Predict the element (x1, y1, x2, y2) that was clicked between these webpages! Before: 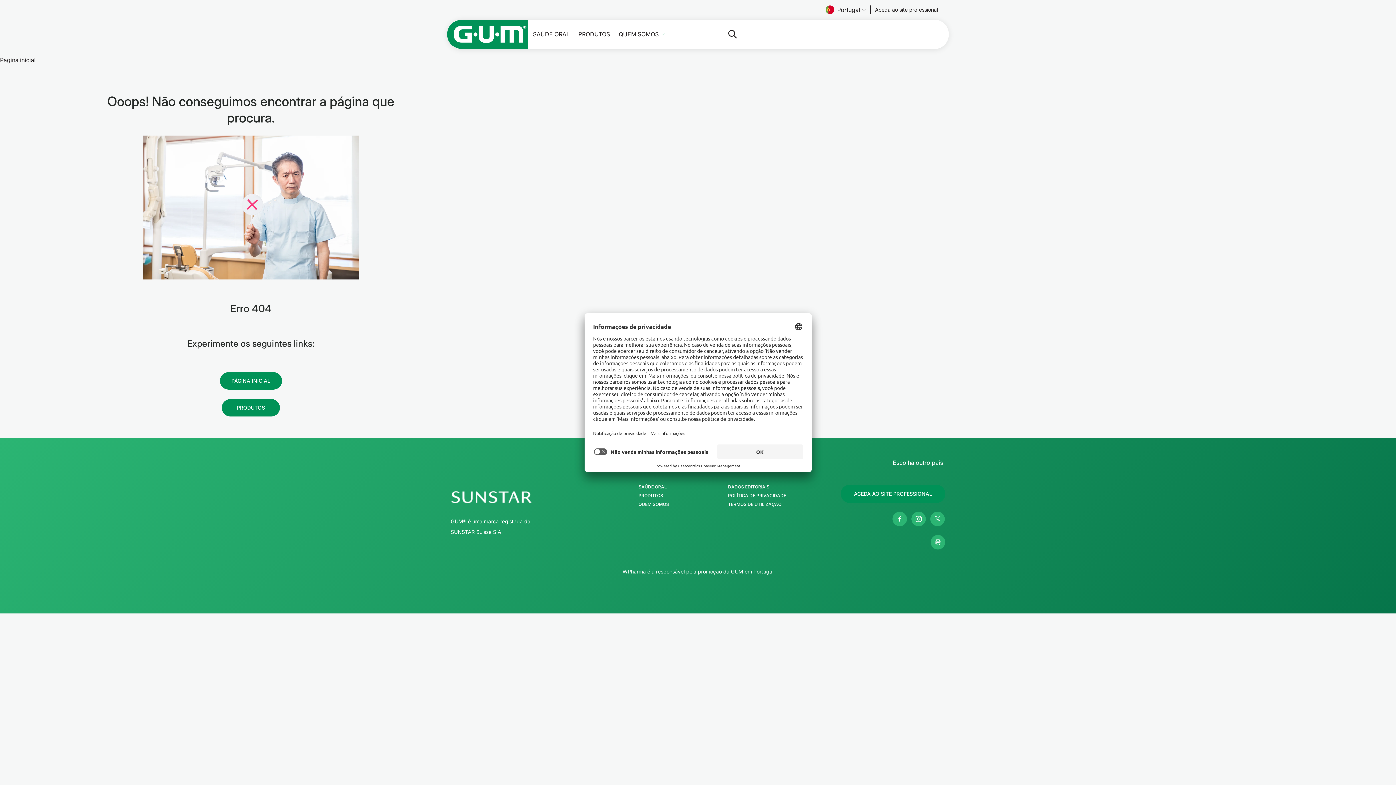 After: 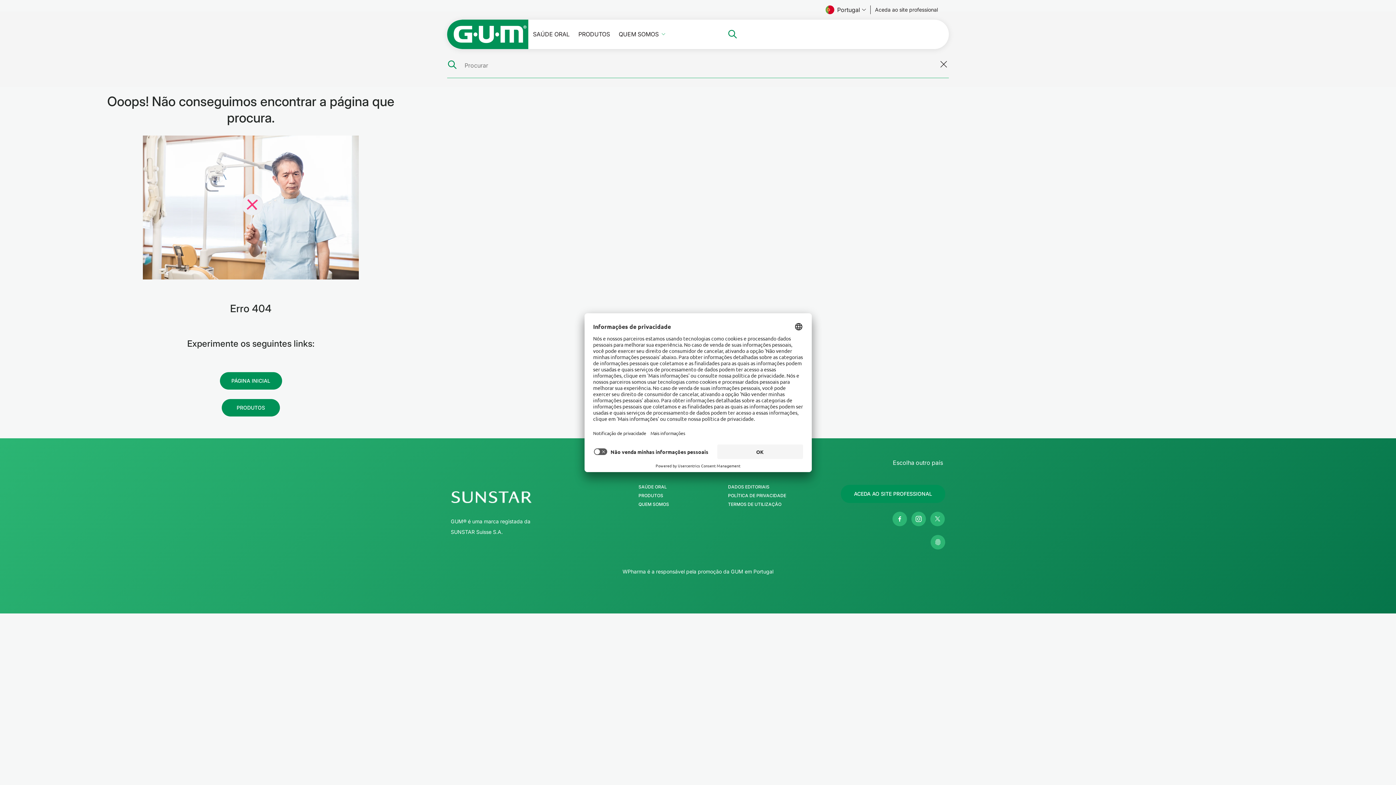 Action: bbox: (669, 19, 737, 48) label: PROCURAR